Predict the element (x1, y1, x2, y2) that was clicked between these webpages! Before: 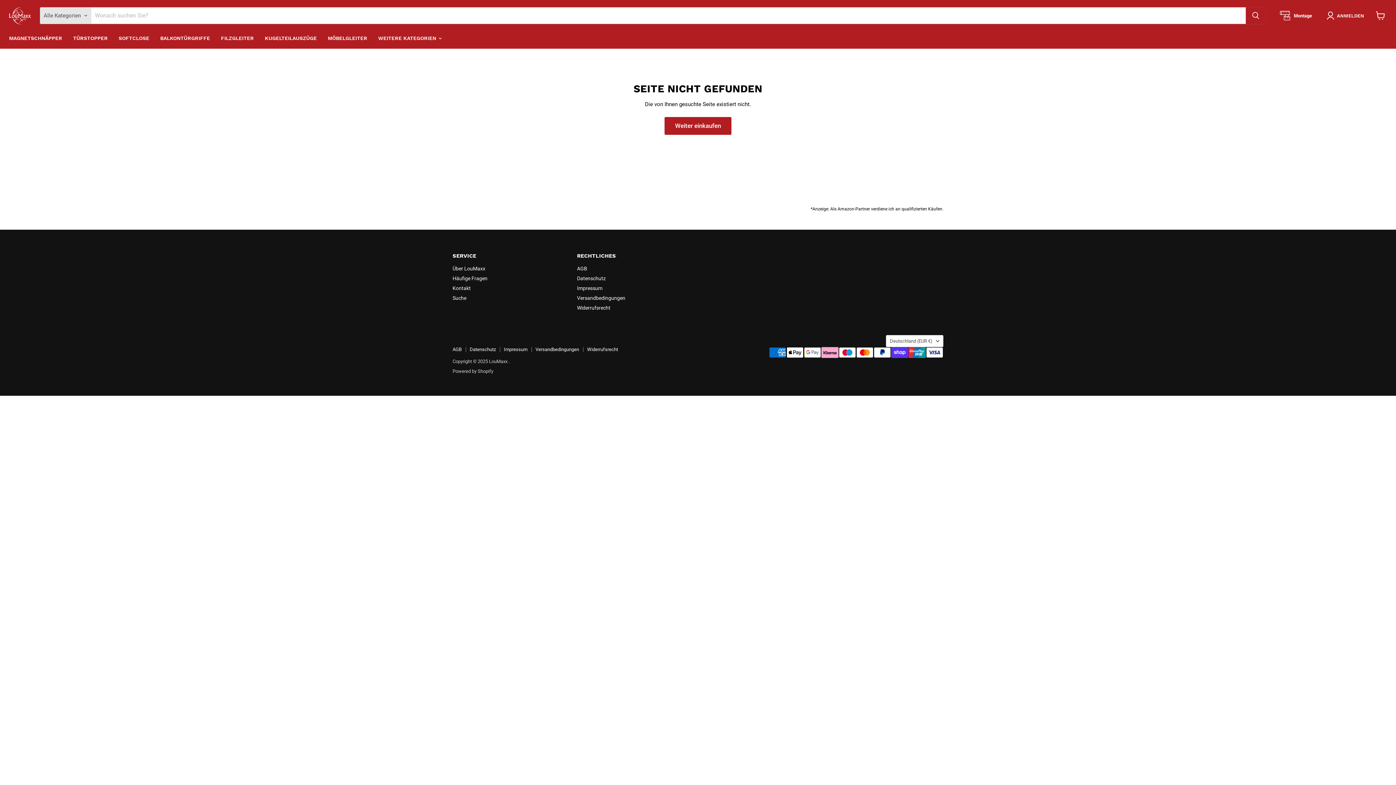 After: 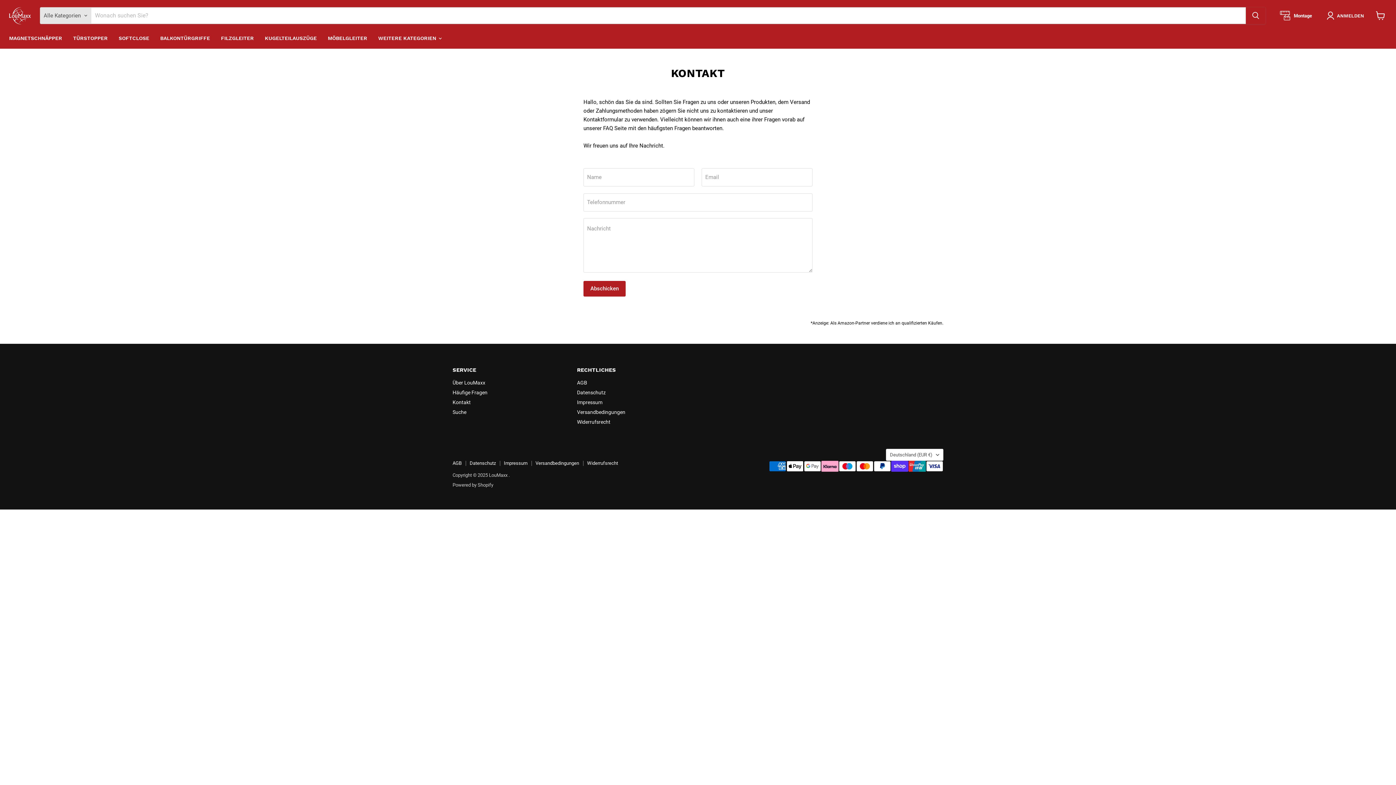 Action: bbox: (452, 285, 470, 291) label: Kontakt